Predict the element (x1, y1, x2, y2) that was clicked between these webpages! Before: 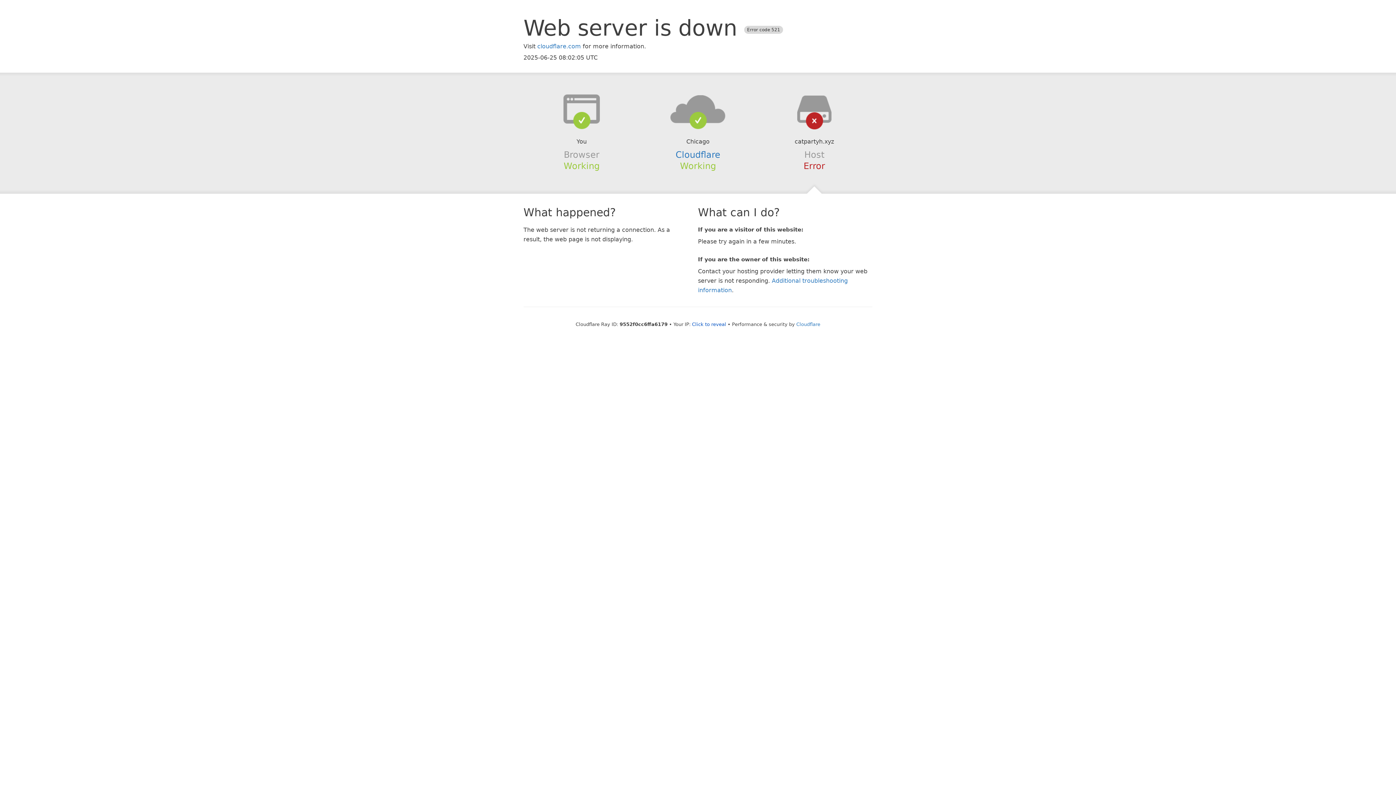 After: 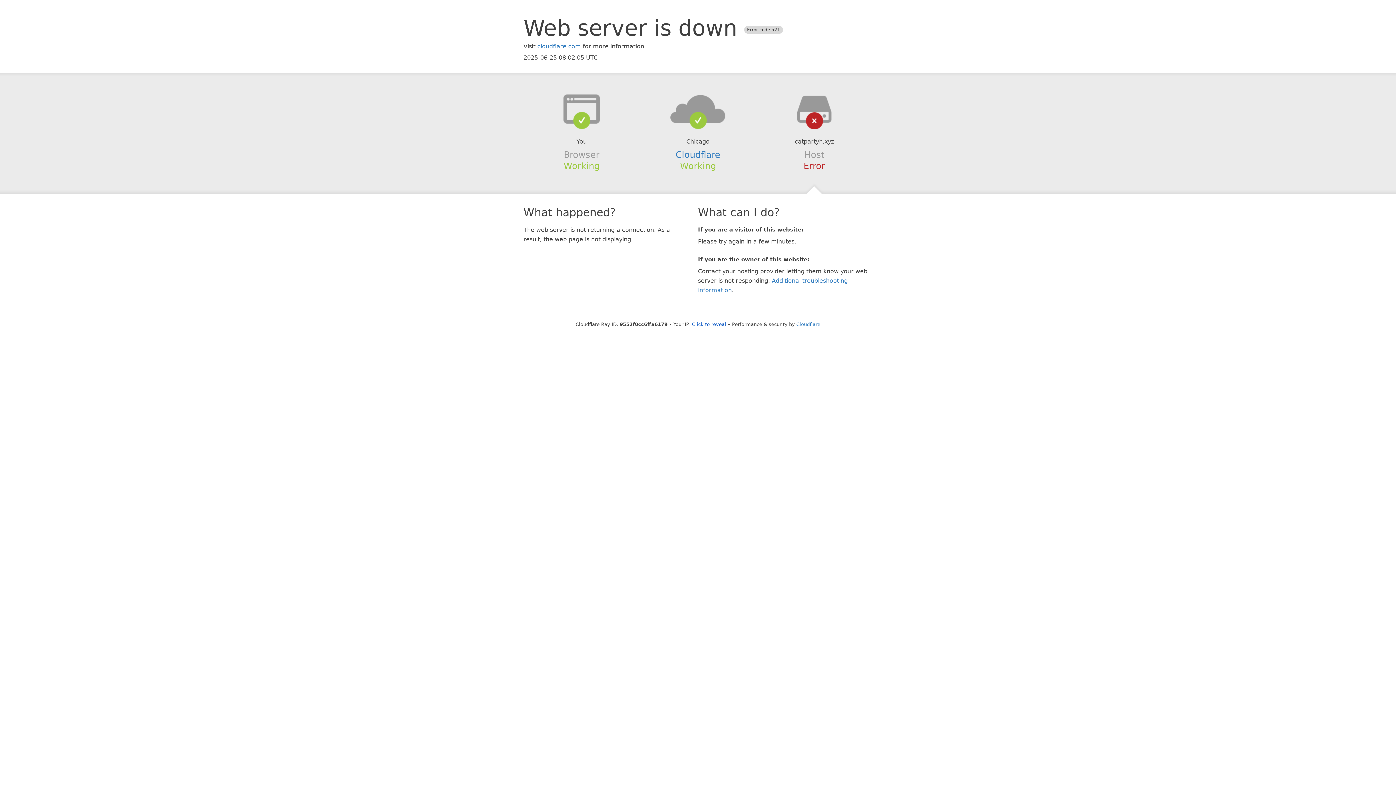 Action: bbox: (639, 94, 756, 123)